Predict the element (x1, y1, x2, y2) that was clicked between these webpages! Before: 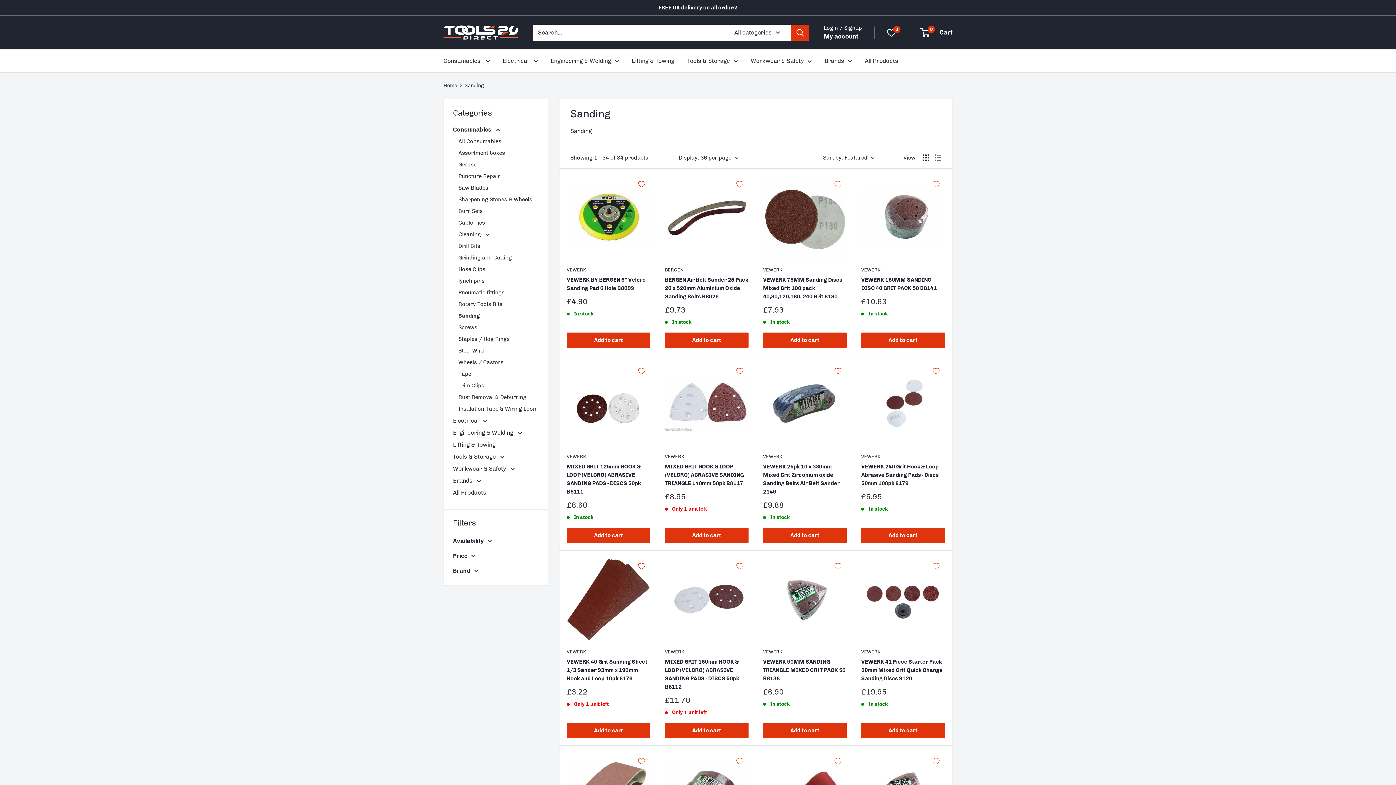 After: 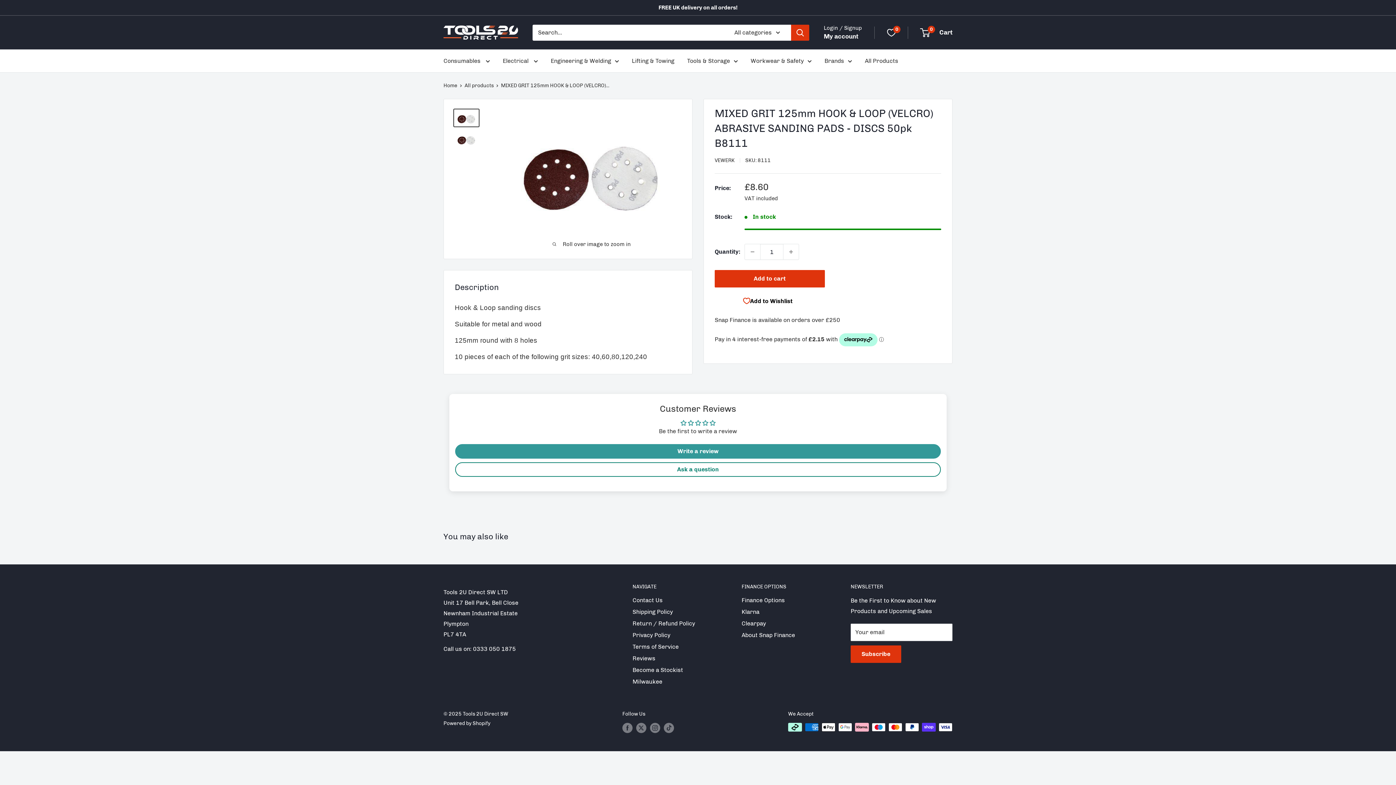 Action: label: MIXED GRIT 125mm HOOK & LOOP (VELCRO) ABRASIVE SANDING PADS - DISCS 50pk B8111 bbox: (566, 462, 650, 496)